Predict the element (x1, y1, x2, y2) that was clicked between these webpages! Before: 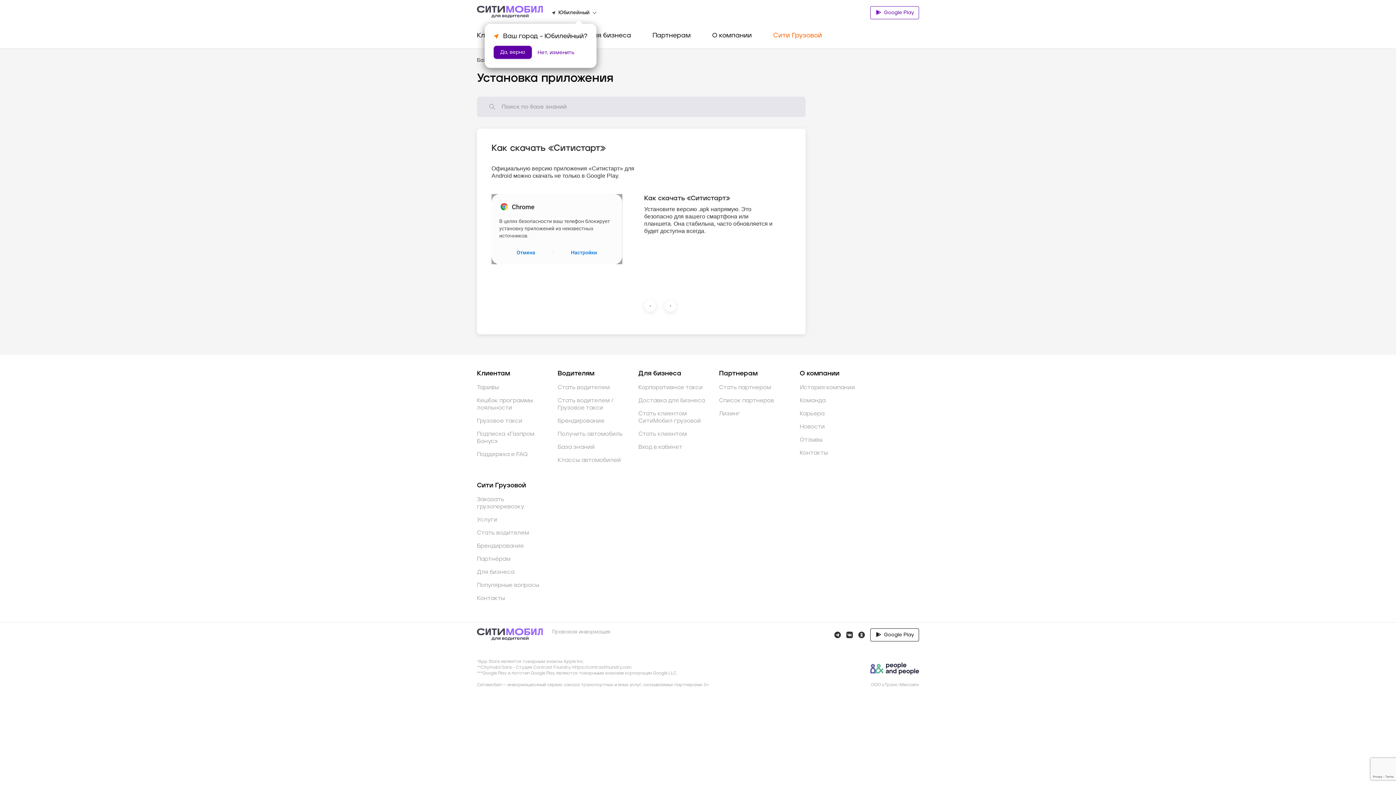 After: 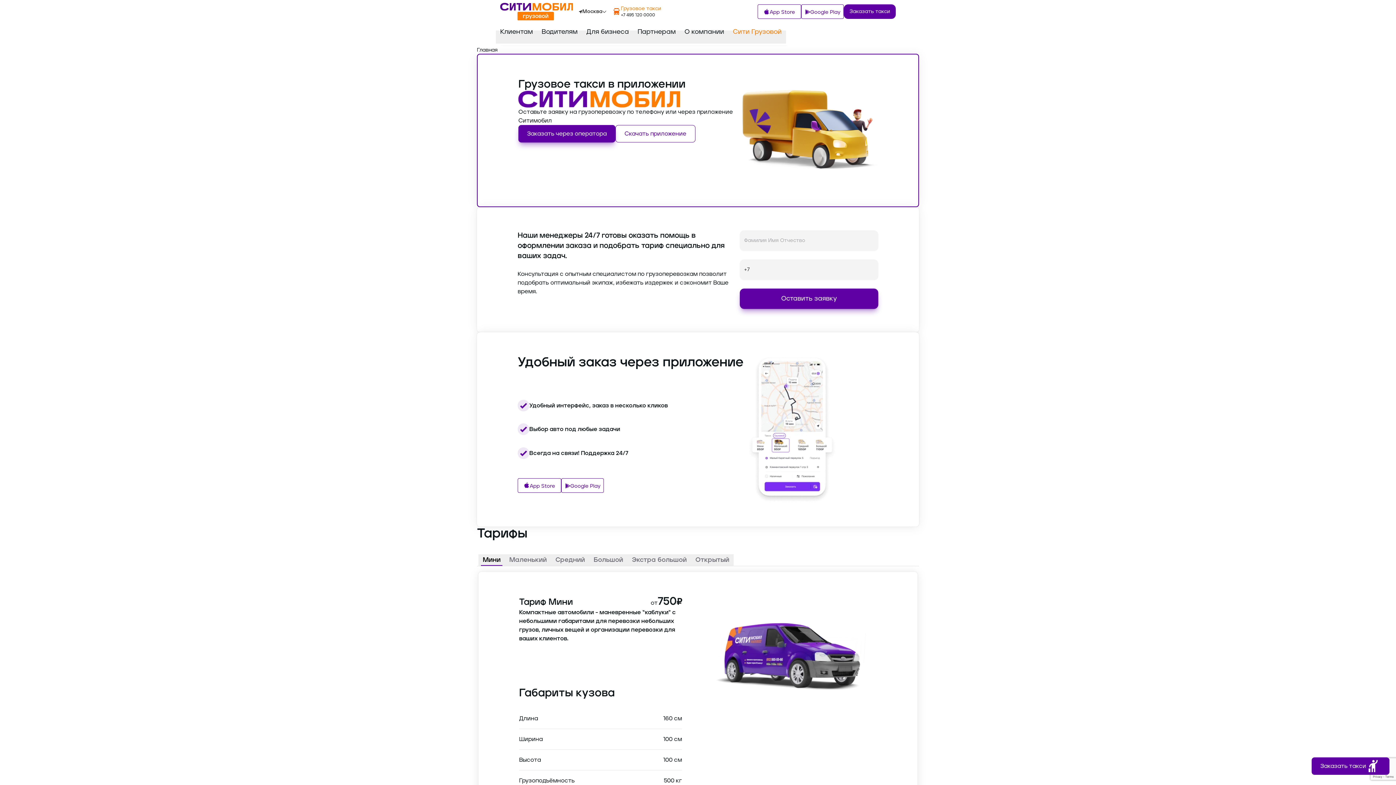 Action: bbox: (477, 417, 546, 424) label: Грузовое такси